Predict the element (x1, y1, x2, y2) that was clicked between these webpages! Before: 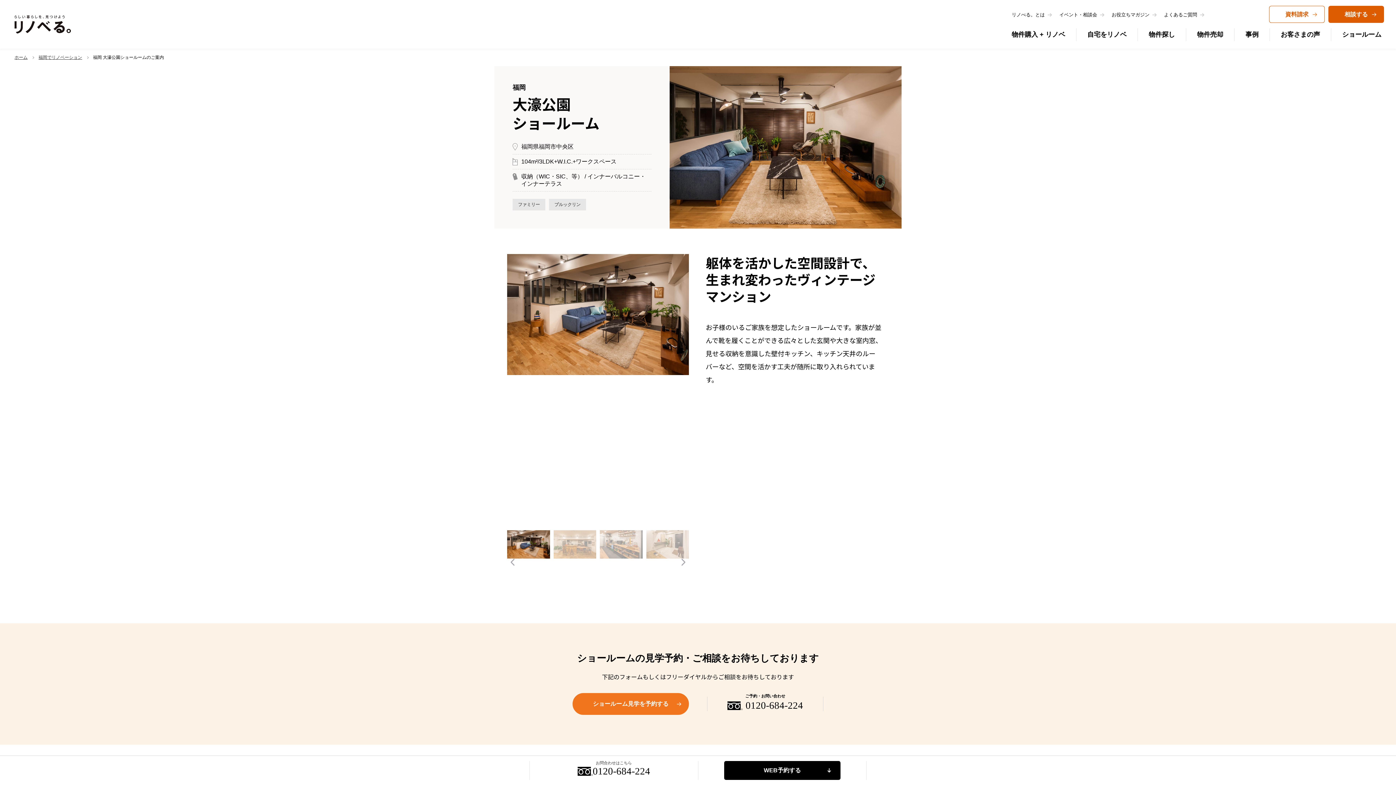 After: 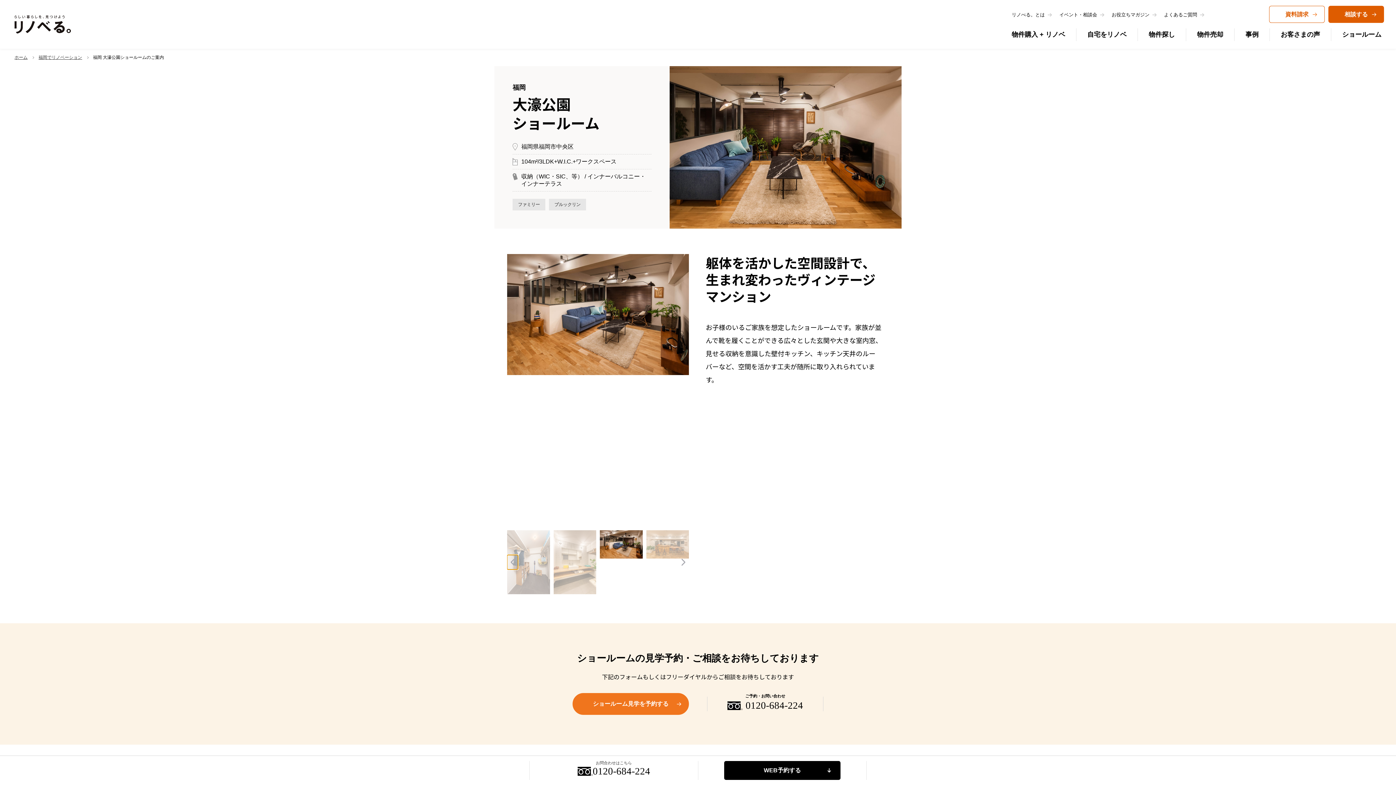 Action: bbox: (507, 555, 518, 569) label: Previous slide